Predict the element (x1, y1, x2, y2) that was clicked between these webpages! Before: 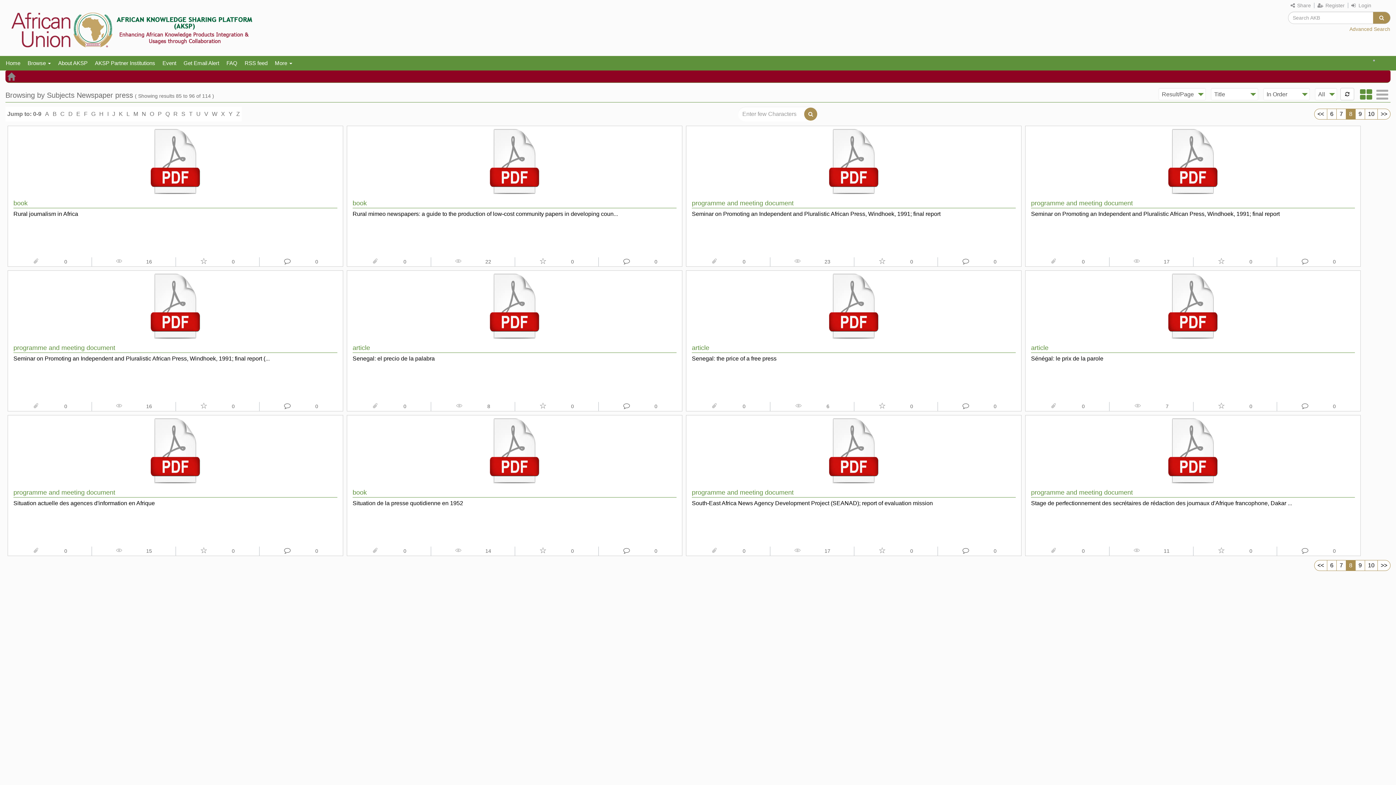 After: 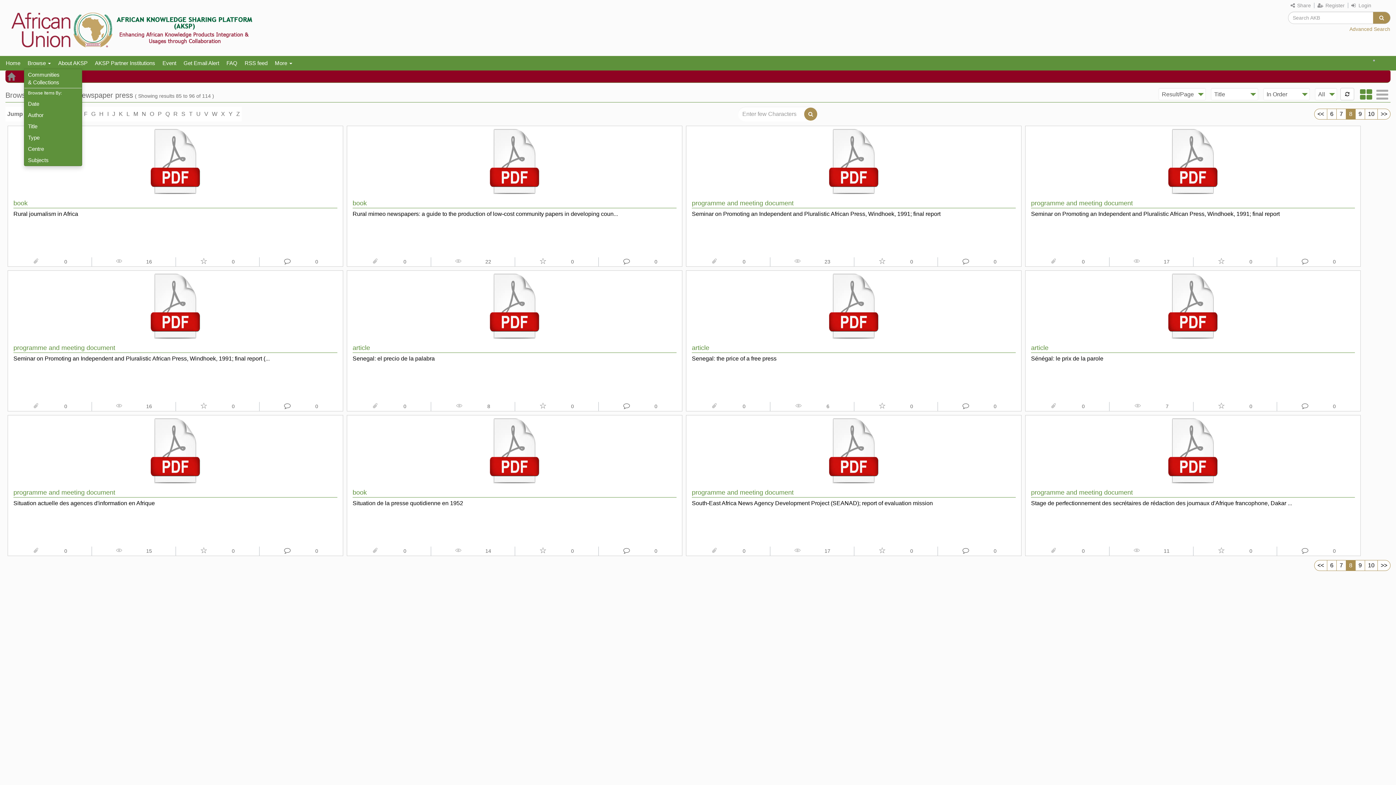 Action: label: Browse  bbox: (24, 57, 54, 68)